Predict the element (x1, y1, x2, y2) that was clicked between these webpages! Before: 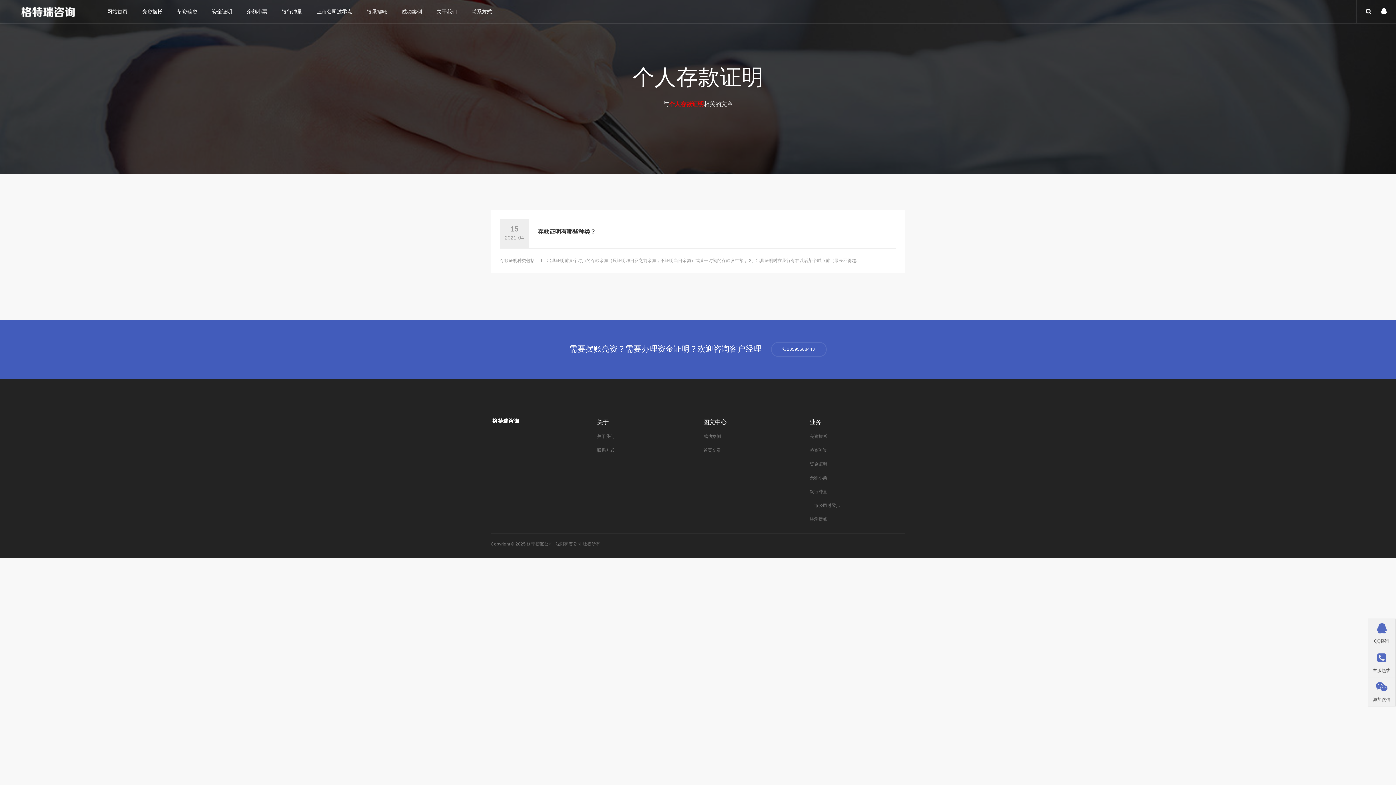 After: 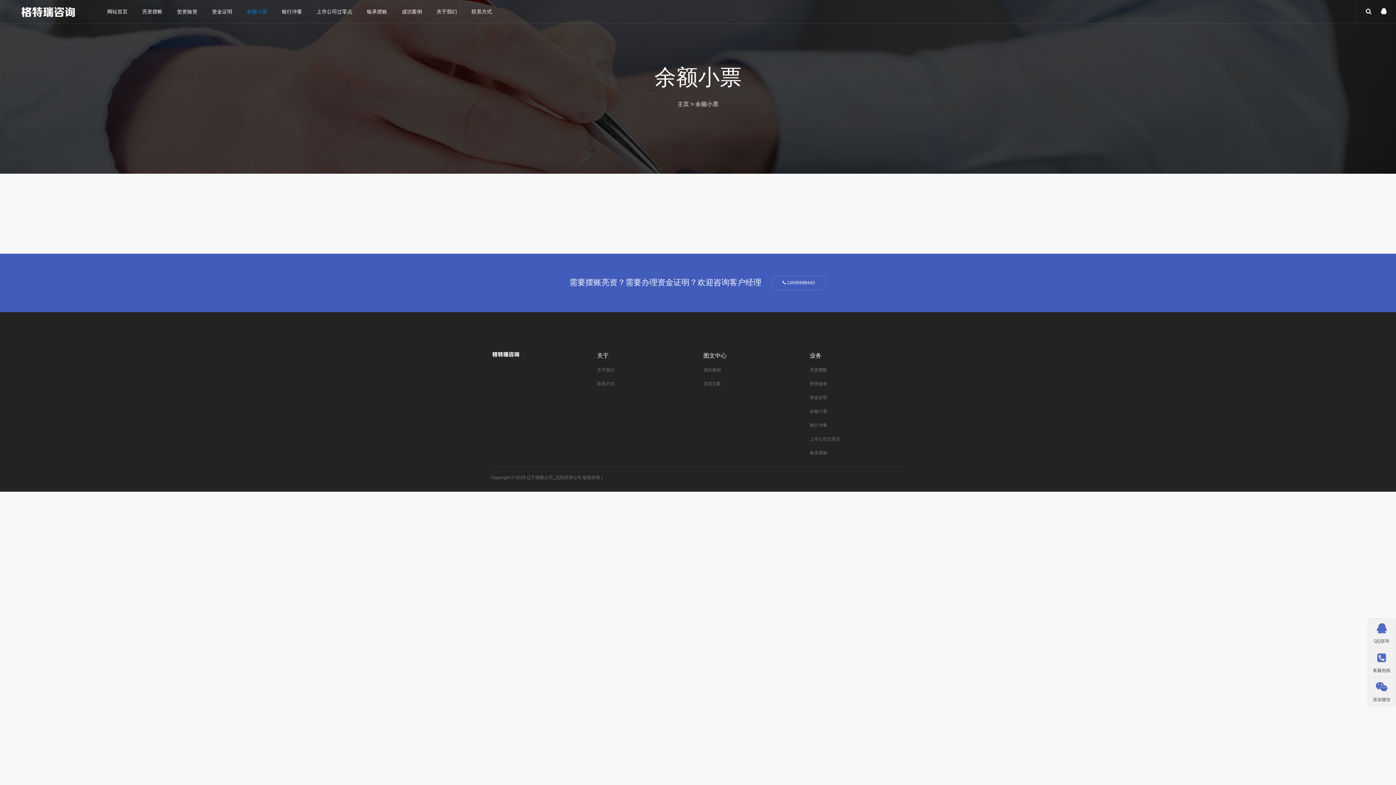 Action: label: 余额小票 bbox: (239, 0, 274, 23)